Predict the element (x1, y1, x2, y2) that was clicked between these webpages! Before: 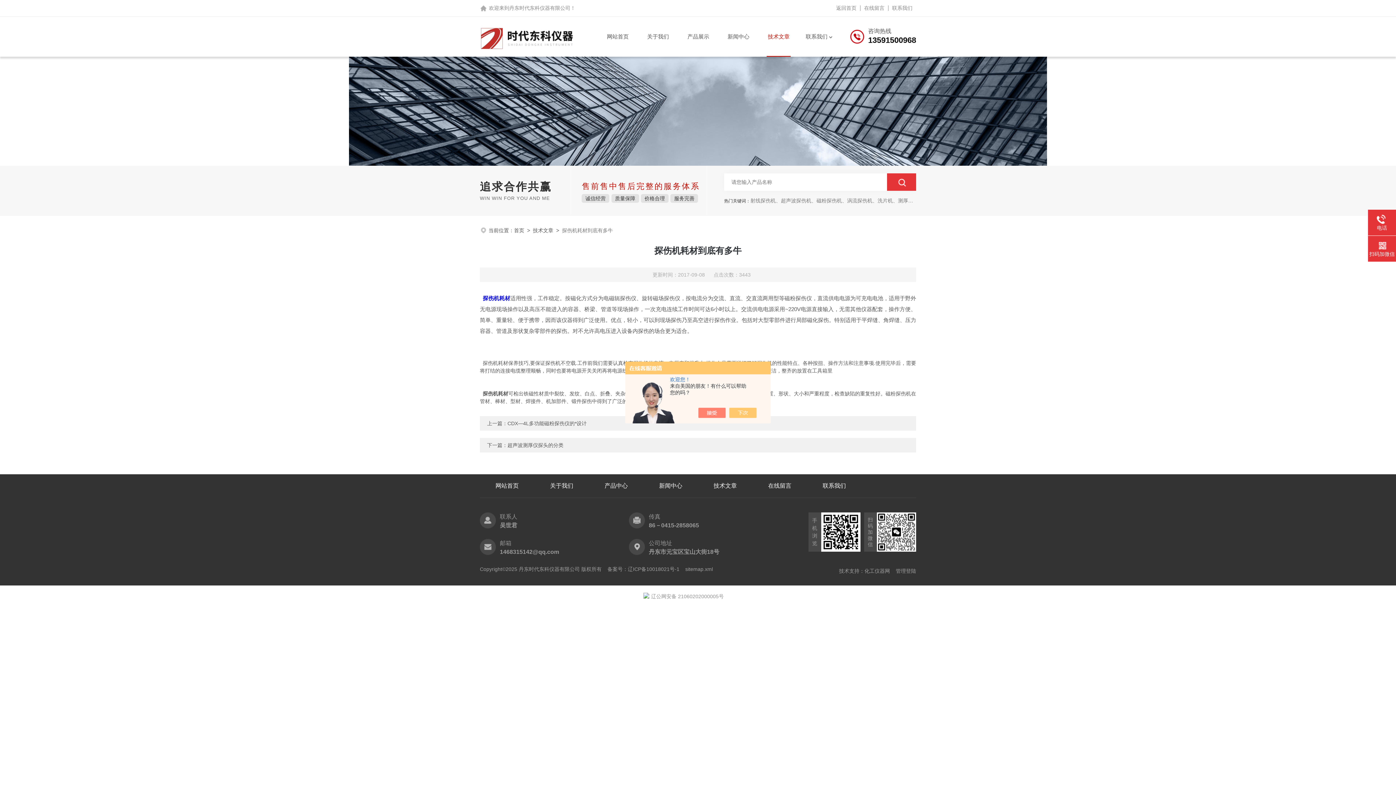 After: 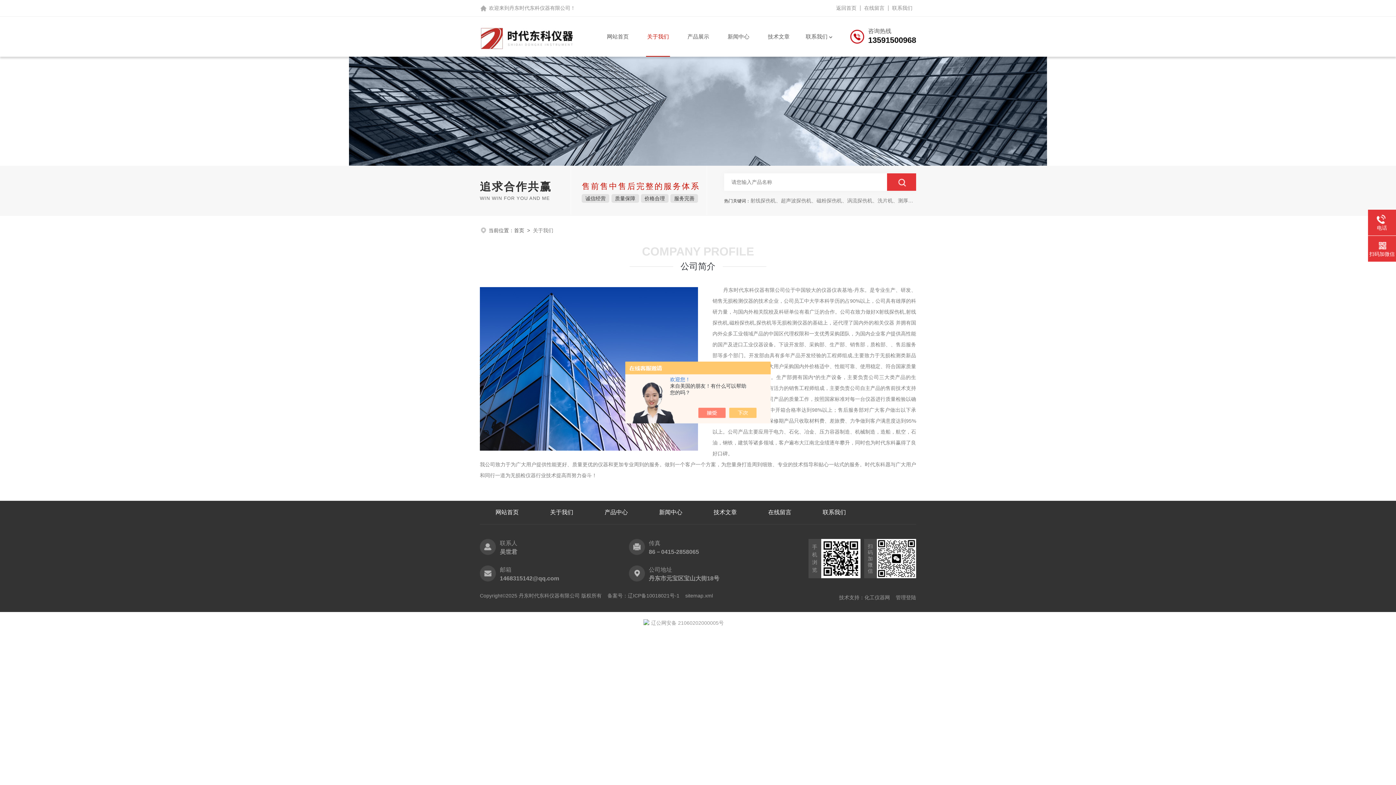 Action: label: 关于我们 bbox: (534, 481, 589, 490)